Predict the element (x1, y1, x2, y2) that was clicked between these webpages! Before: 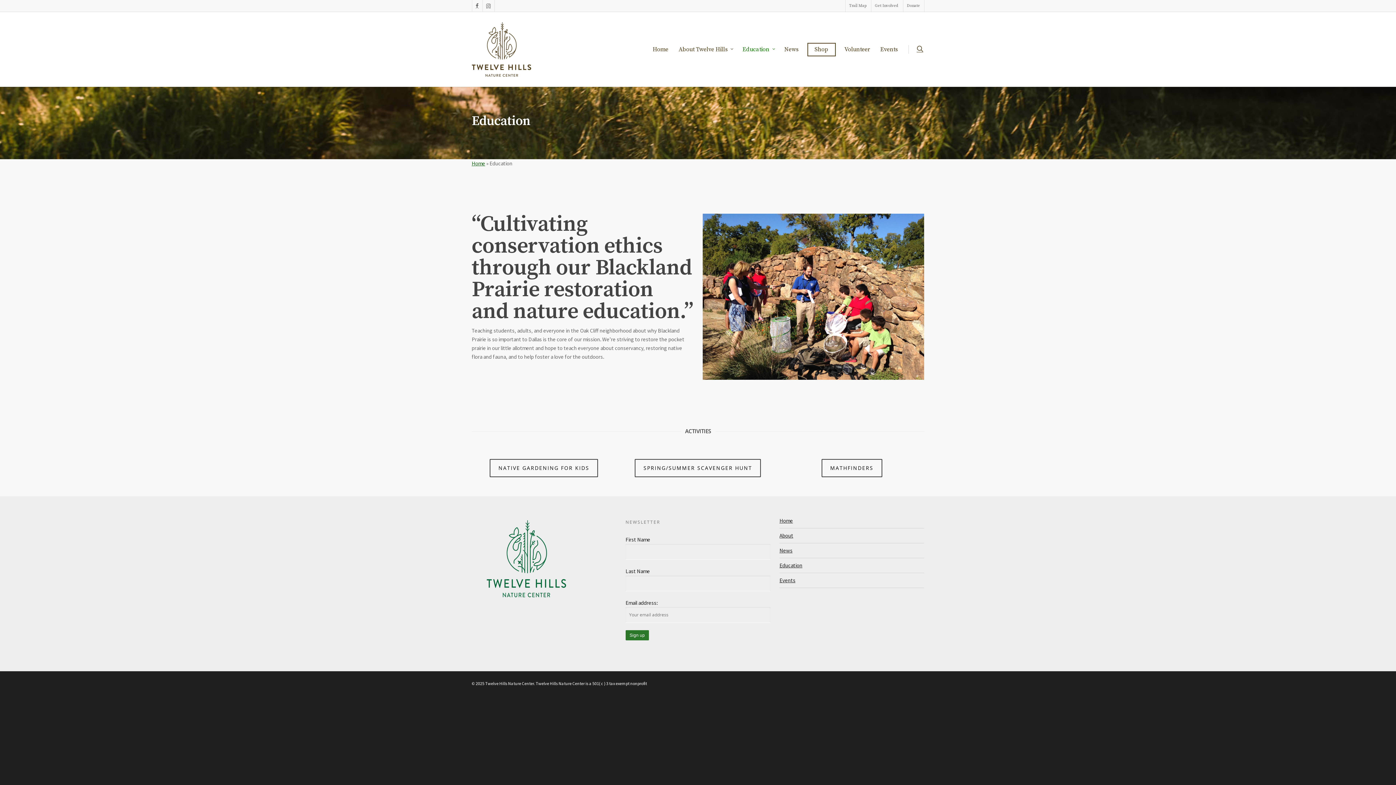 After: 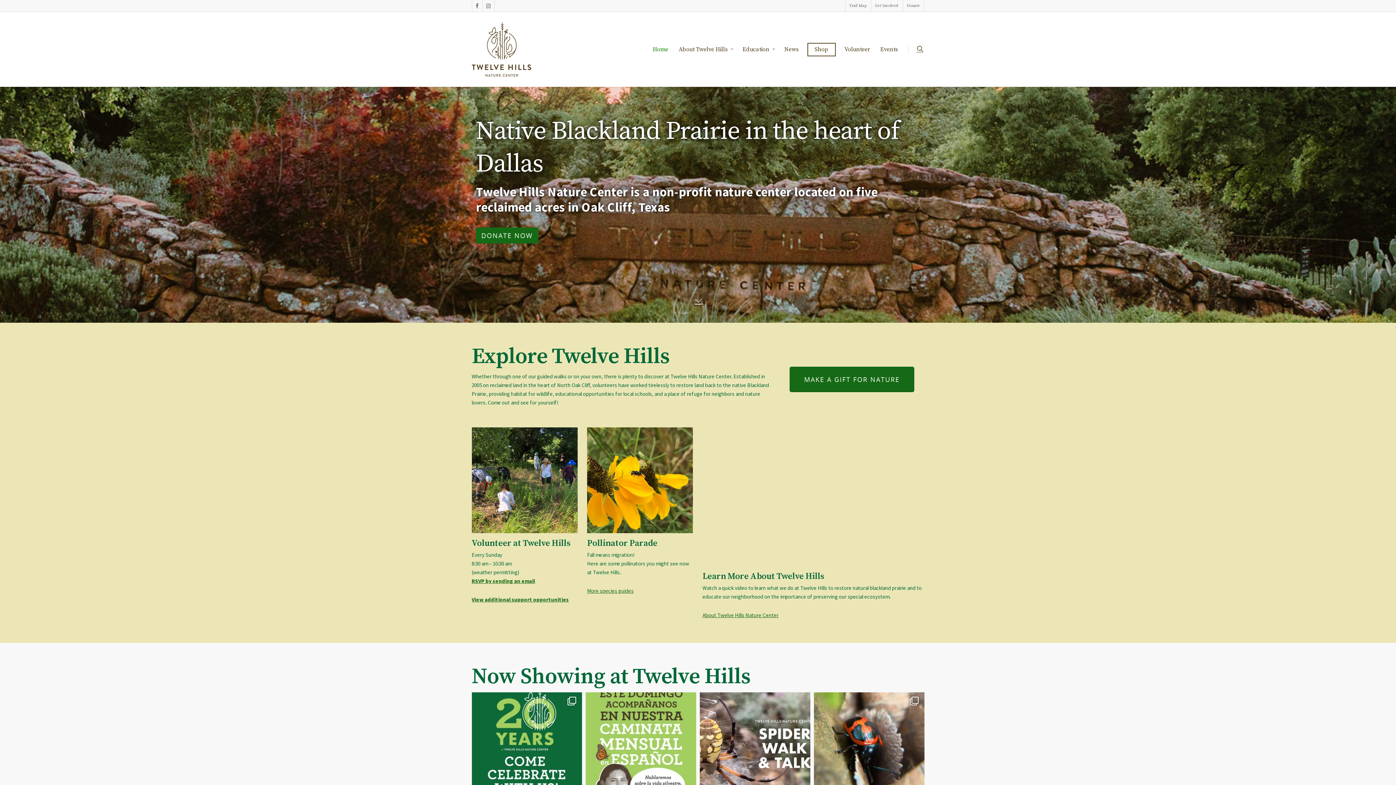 Action: bbox: (779, 516, 924, 528) label: Home